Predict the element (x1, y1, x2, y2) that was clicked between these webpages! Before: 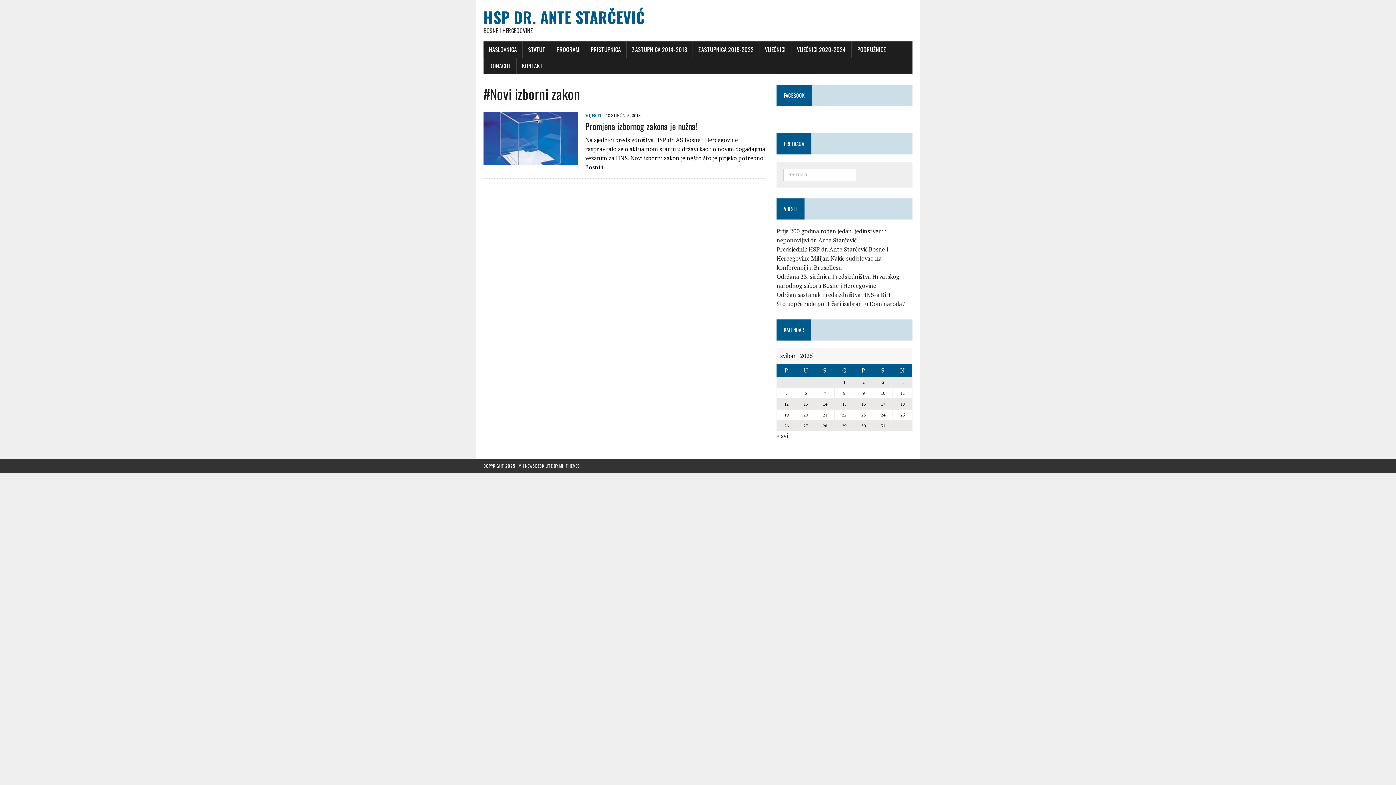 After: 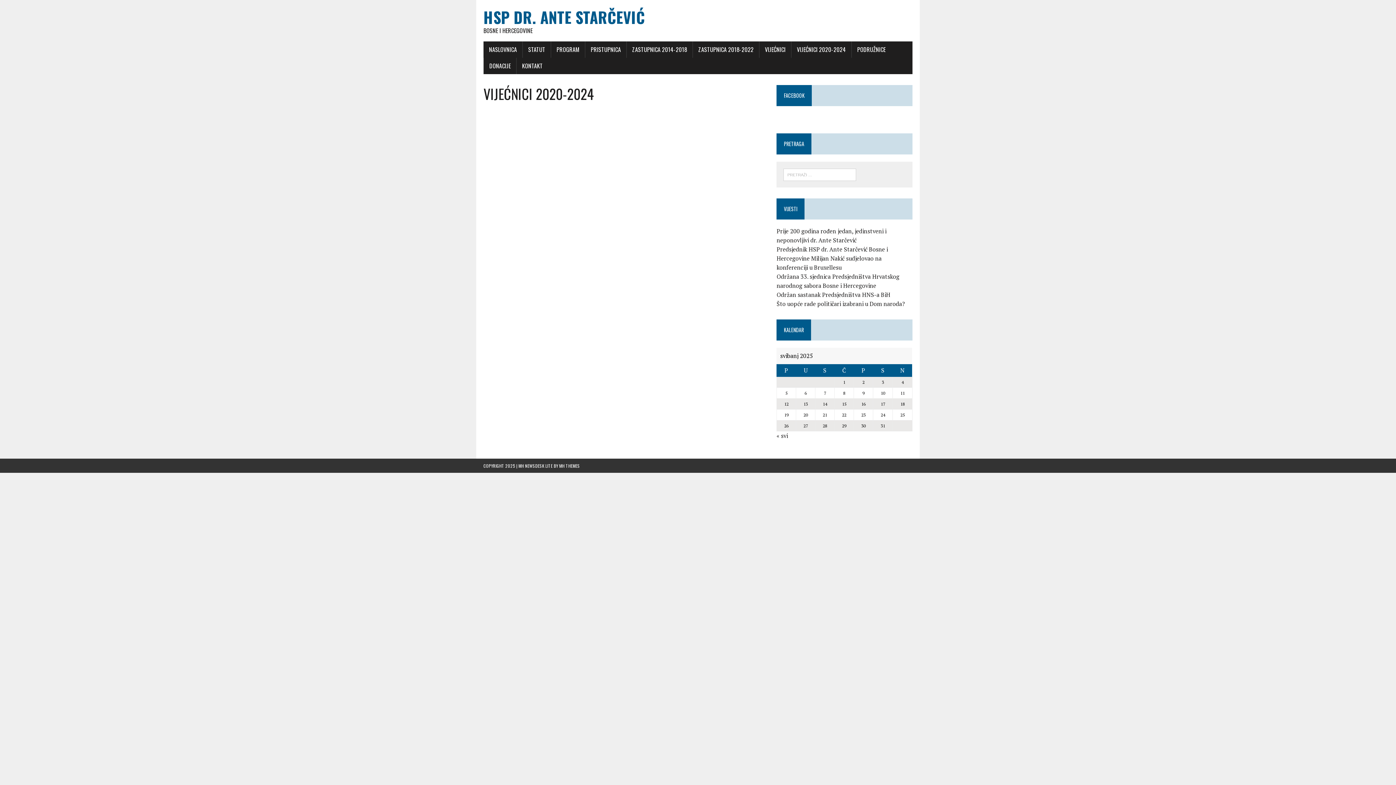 Action: label: VIJEĆNICI 2020-2024 bbox: (791, 41, 851, 57)